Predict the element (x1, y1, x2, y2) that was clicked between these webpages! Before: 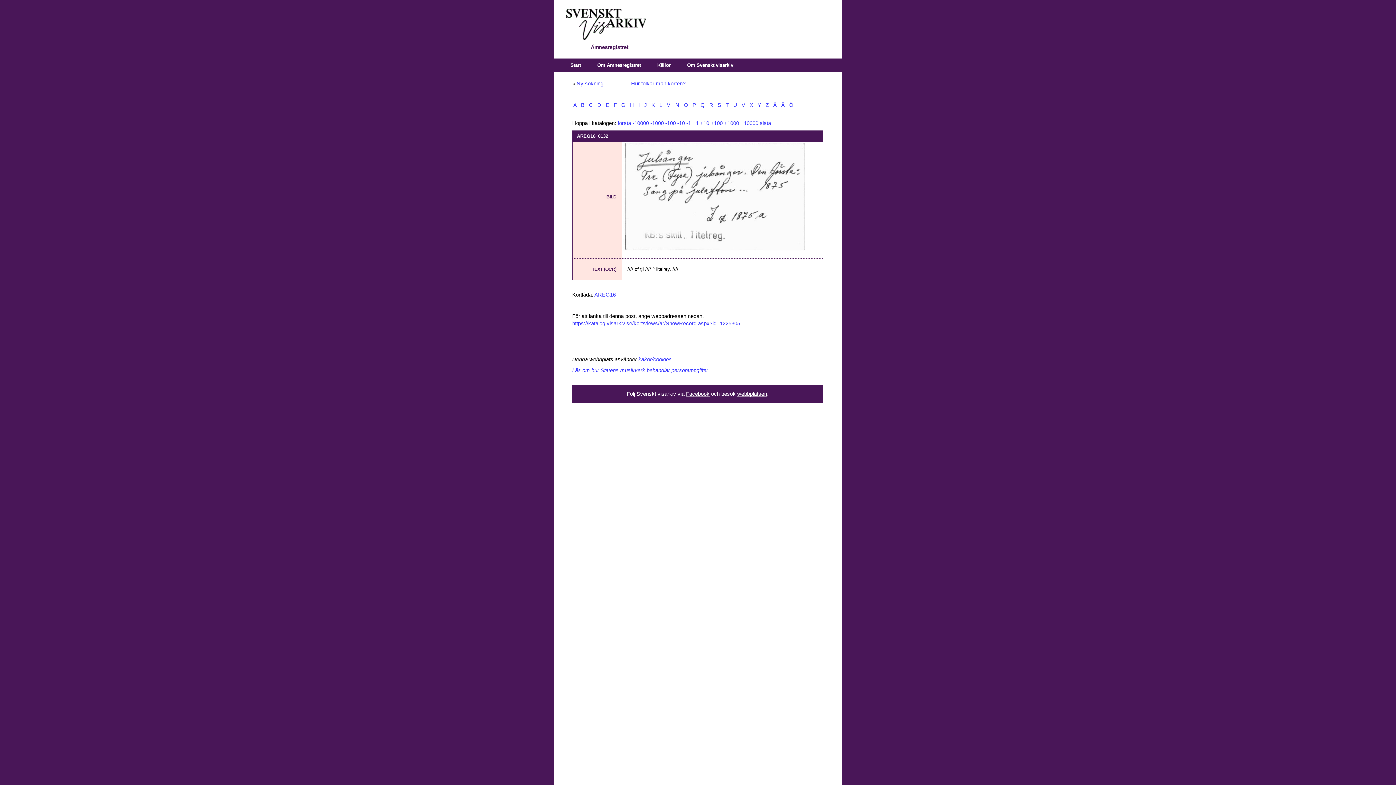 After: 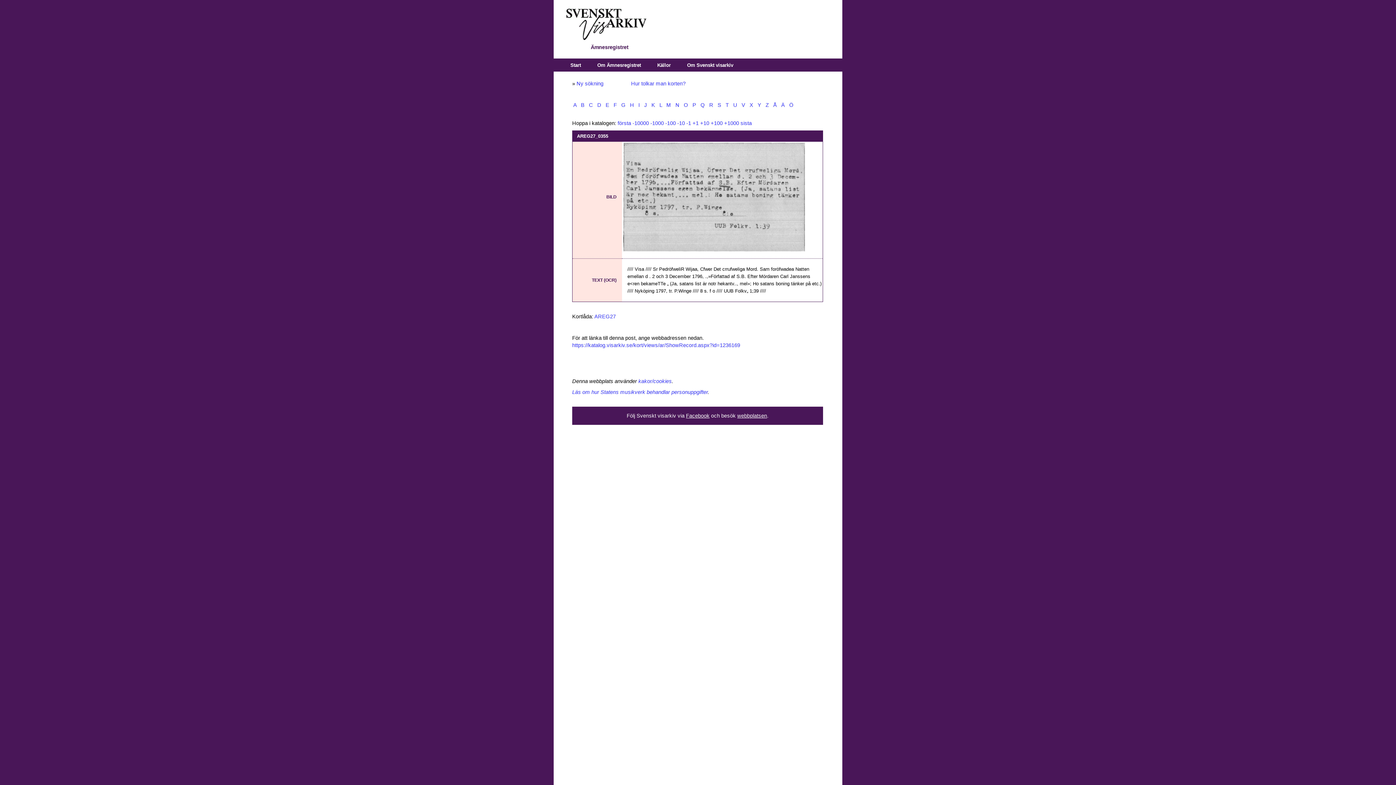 Action: bbox: (716, 102, 722, 108) label:  S 